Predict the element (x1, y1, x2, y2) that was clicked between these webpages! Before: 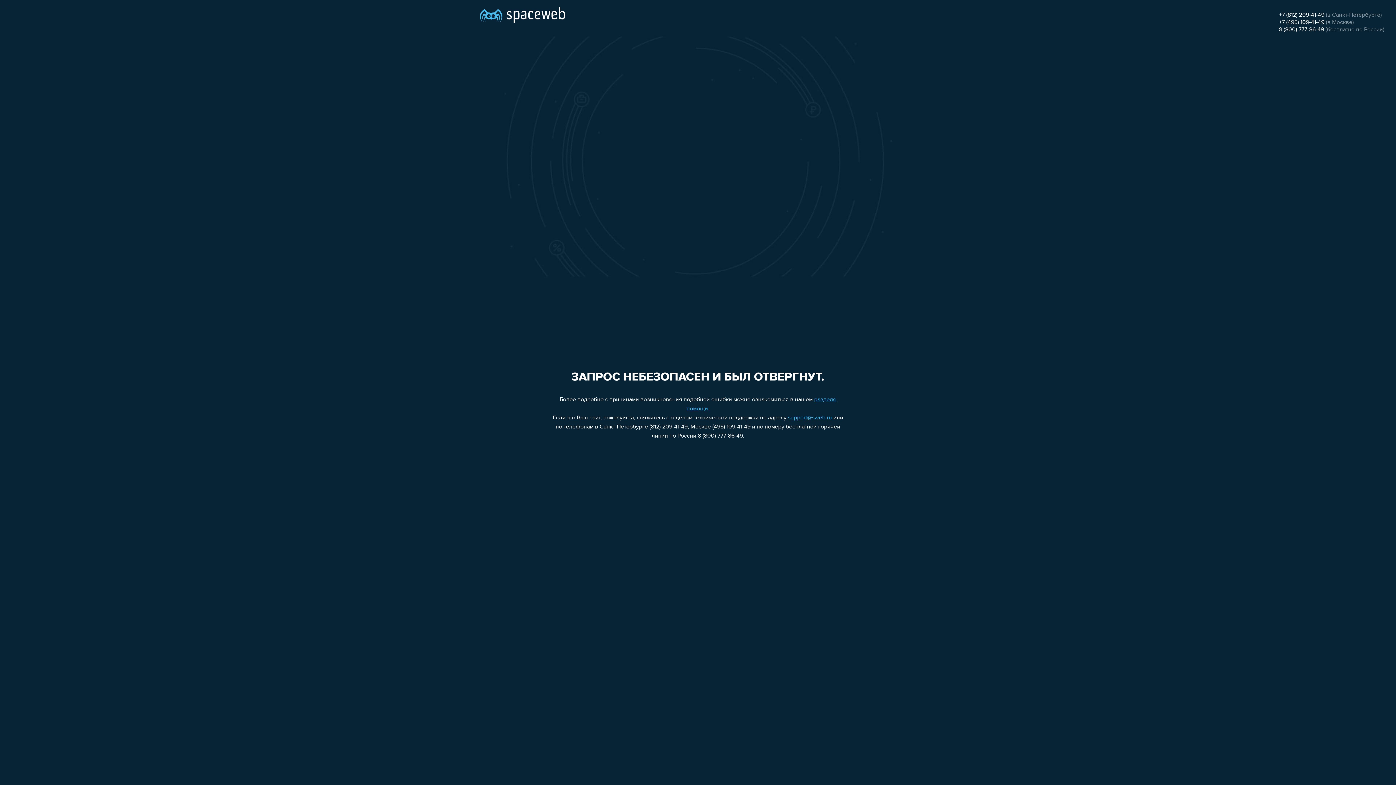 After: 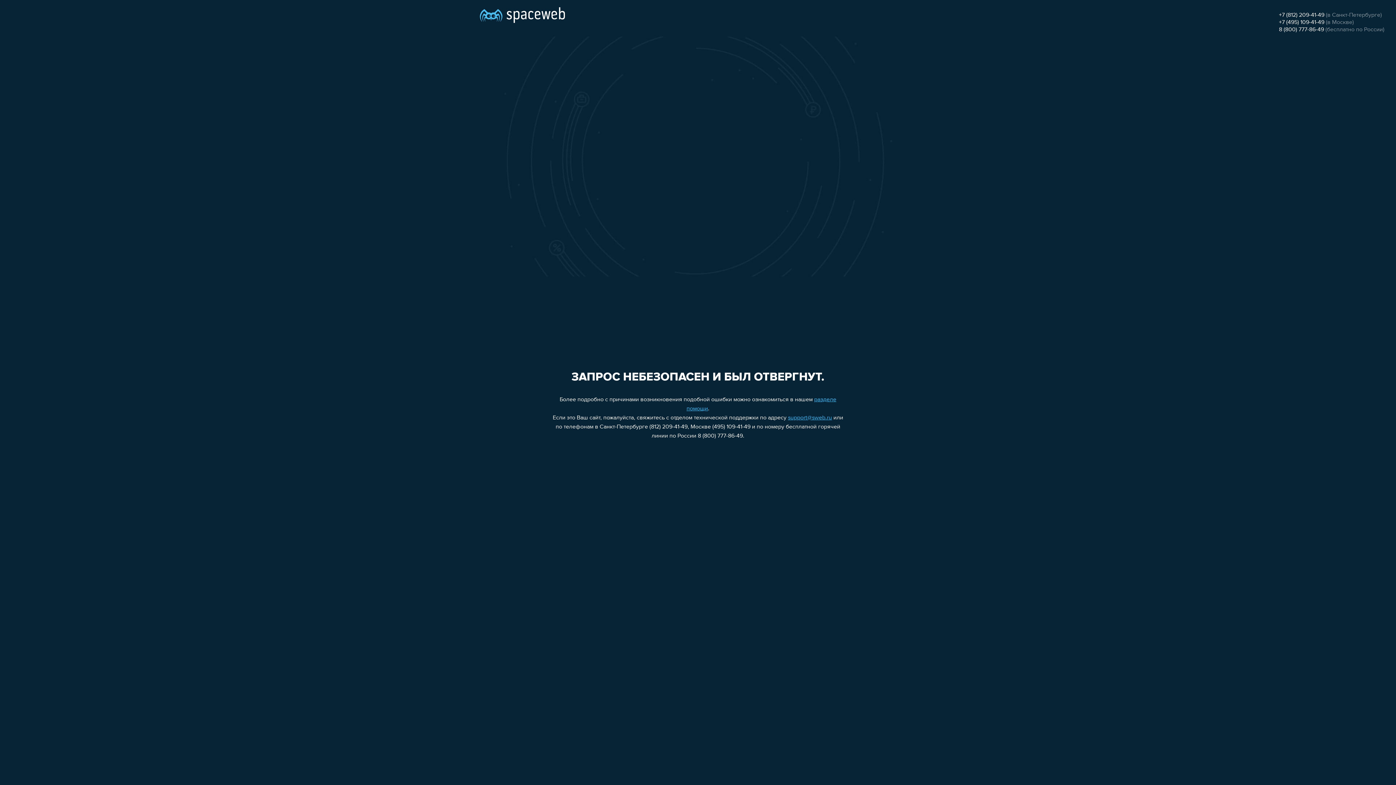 Action: label: +7 (812) 209-41-49 bbox: (1279, 12, 1324, 18)